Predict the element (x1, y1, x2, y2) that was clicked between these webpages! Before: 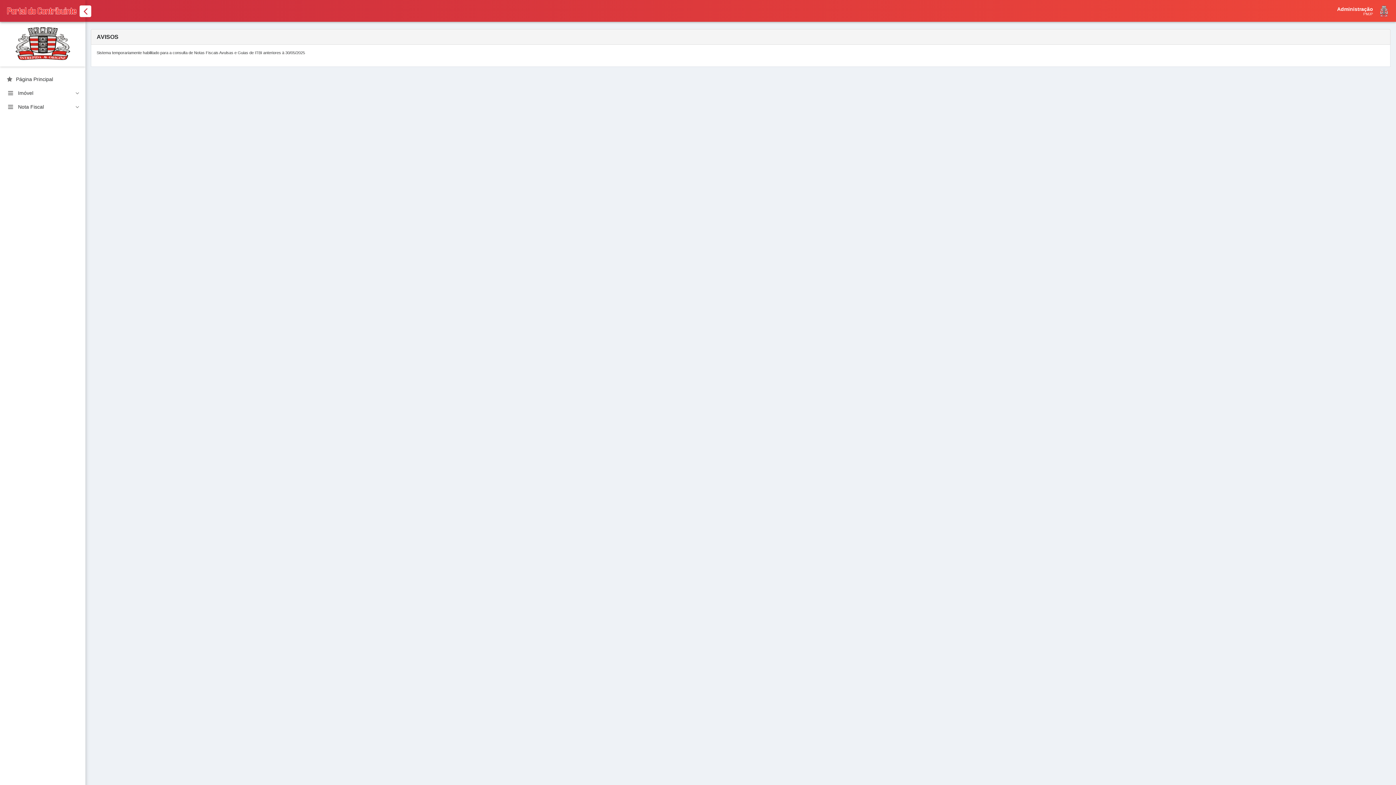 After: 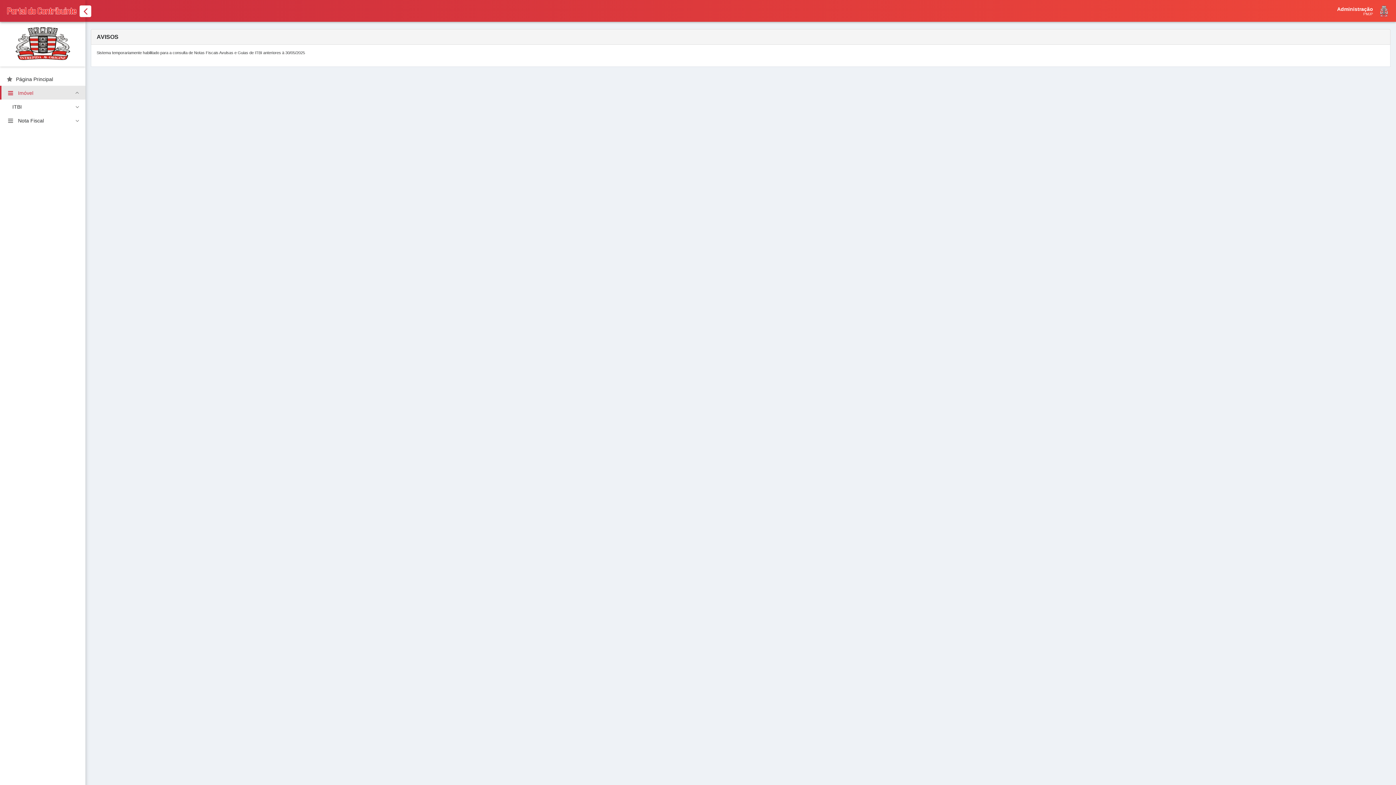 Action: label: Imóvel bbox: (0, 85, 85, 99)